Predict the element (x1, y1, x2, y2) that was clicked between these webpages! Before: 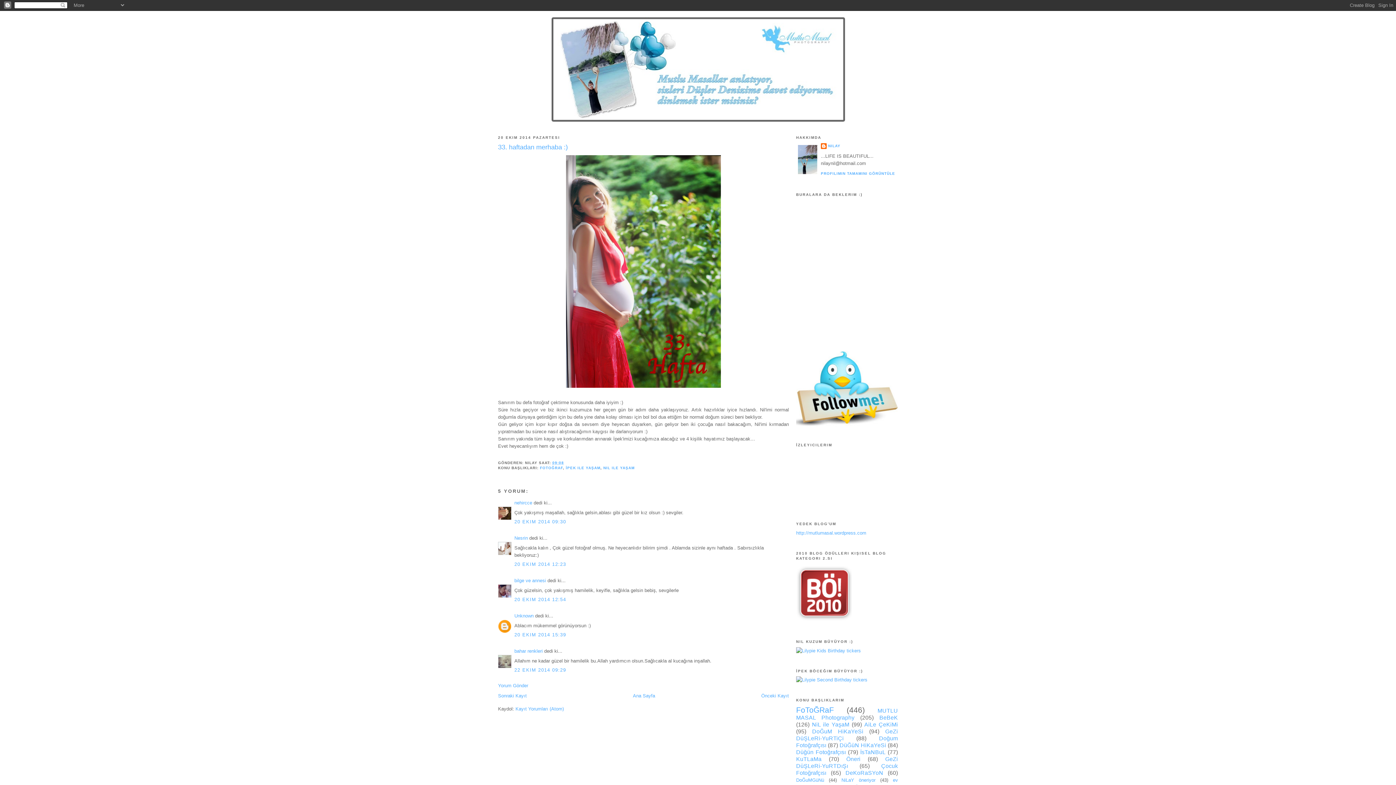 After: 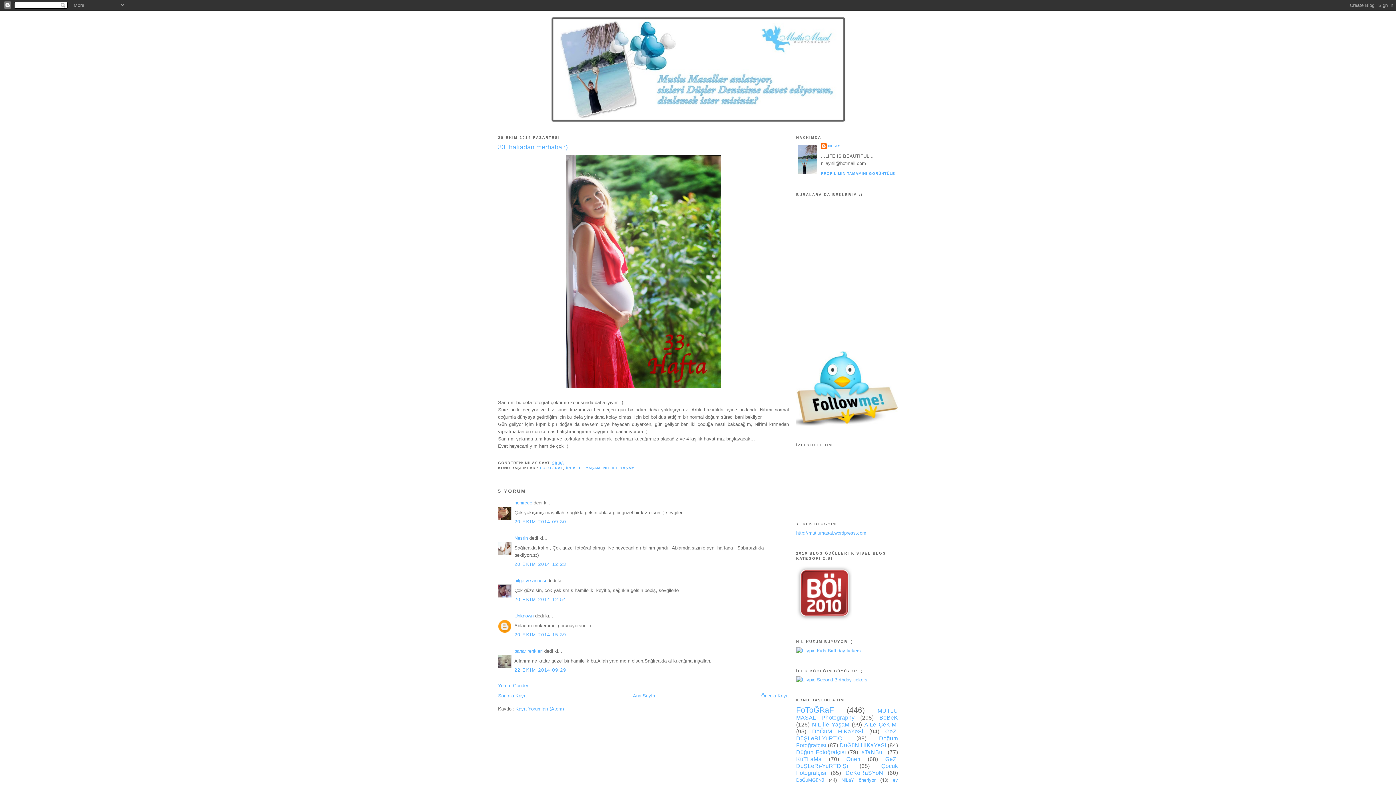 Action: label: Yorum Gönder bbox: (498, 683, 528, 688)